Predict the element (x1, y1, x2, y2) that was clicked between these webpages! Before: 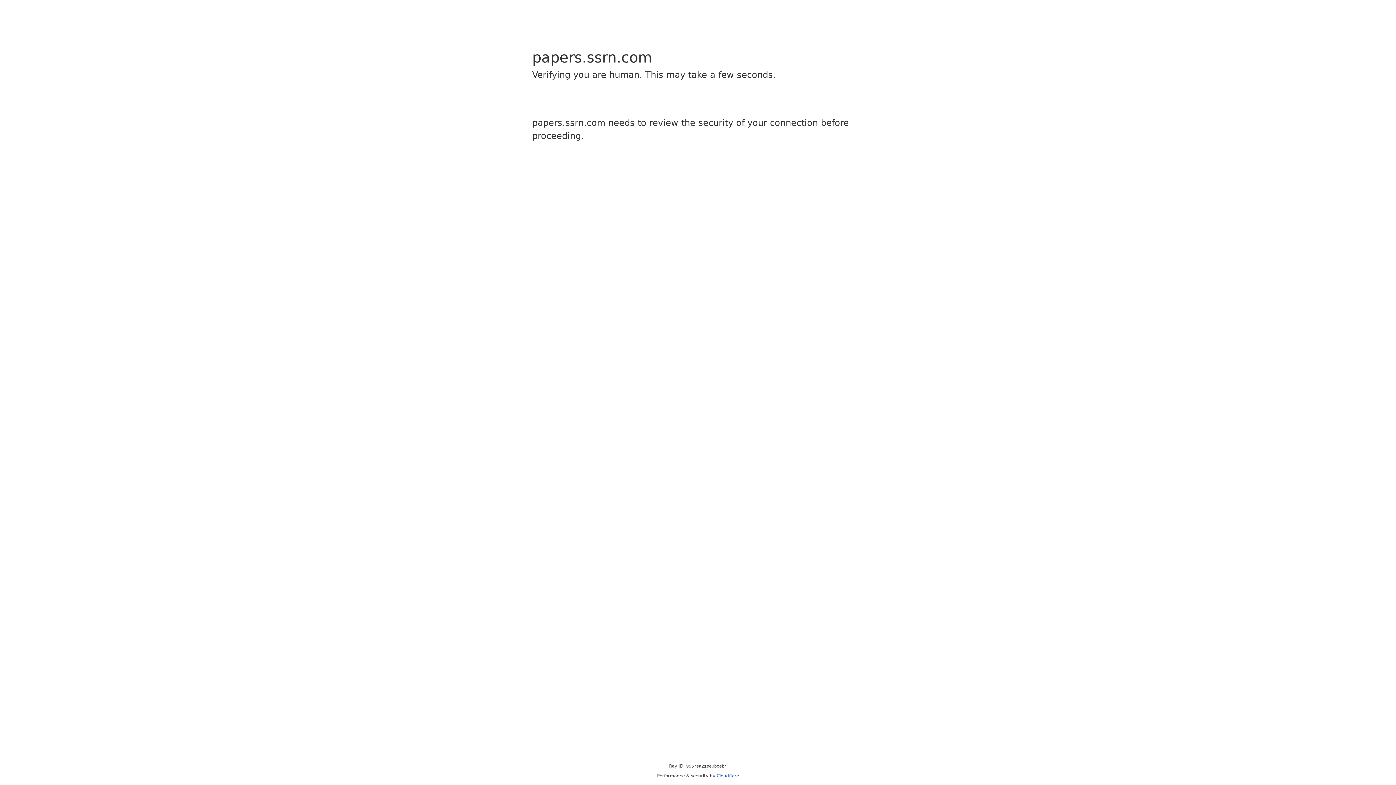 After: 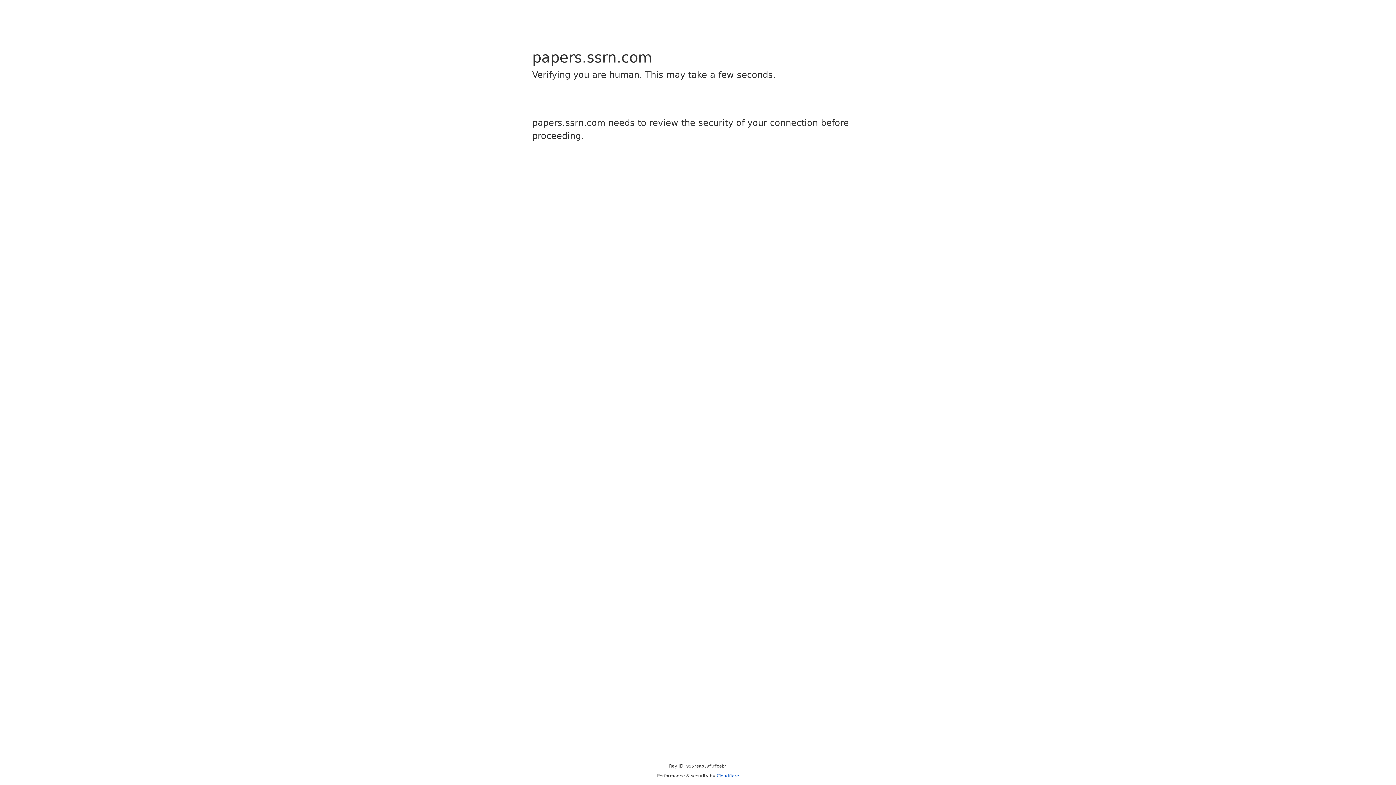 Action: label: Cloudflare bbox: (716, 773, 739, 778)